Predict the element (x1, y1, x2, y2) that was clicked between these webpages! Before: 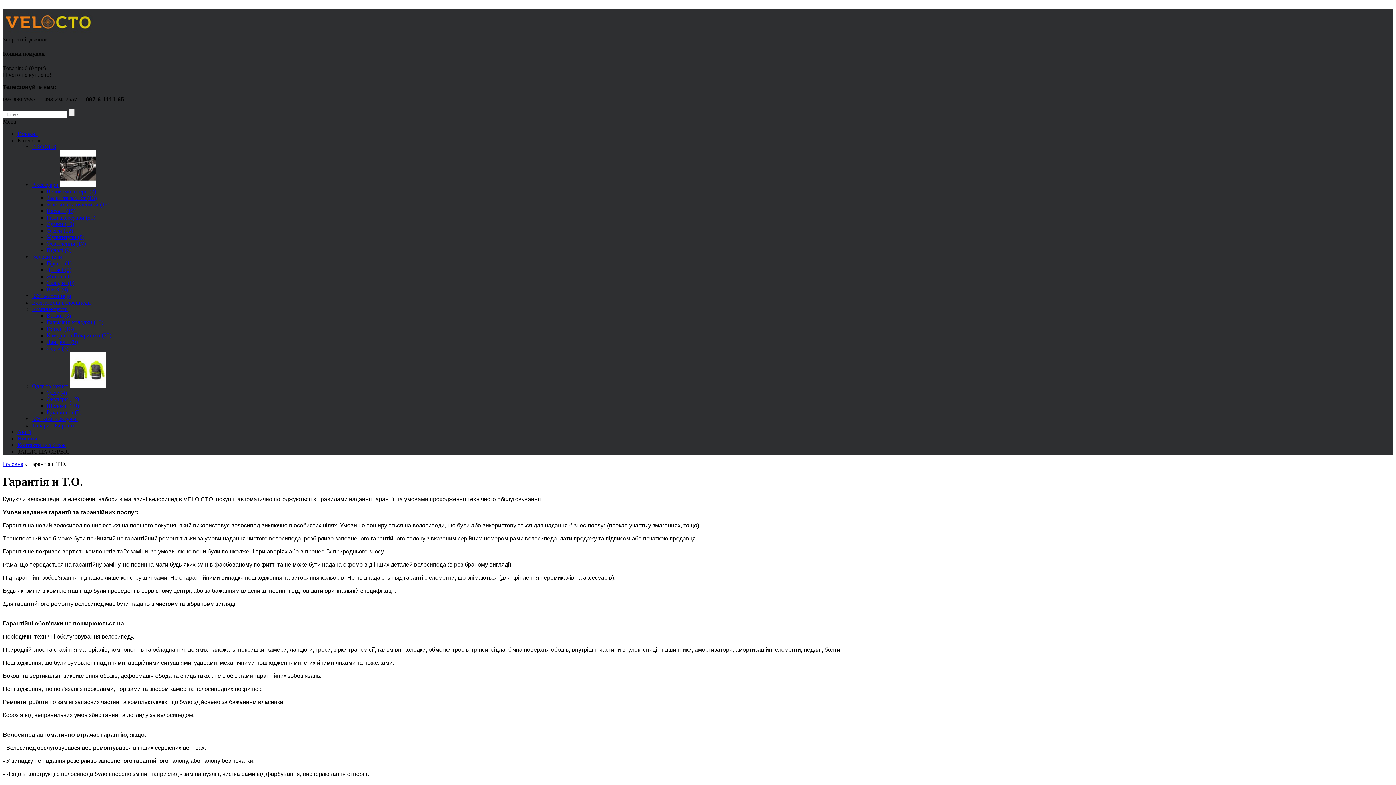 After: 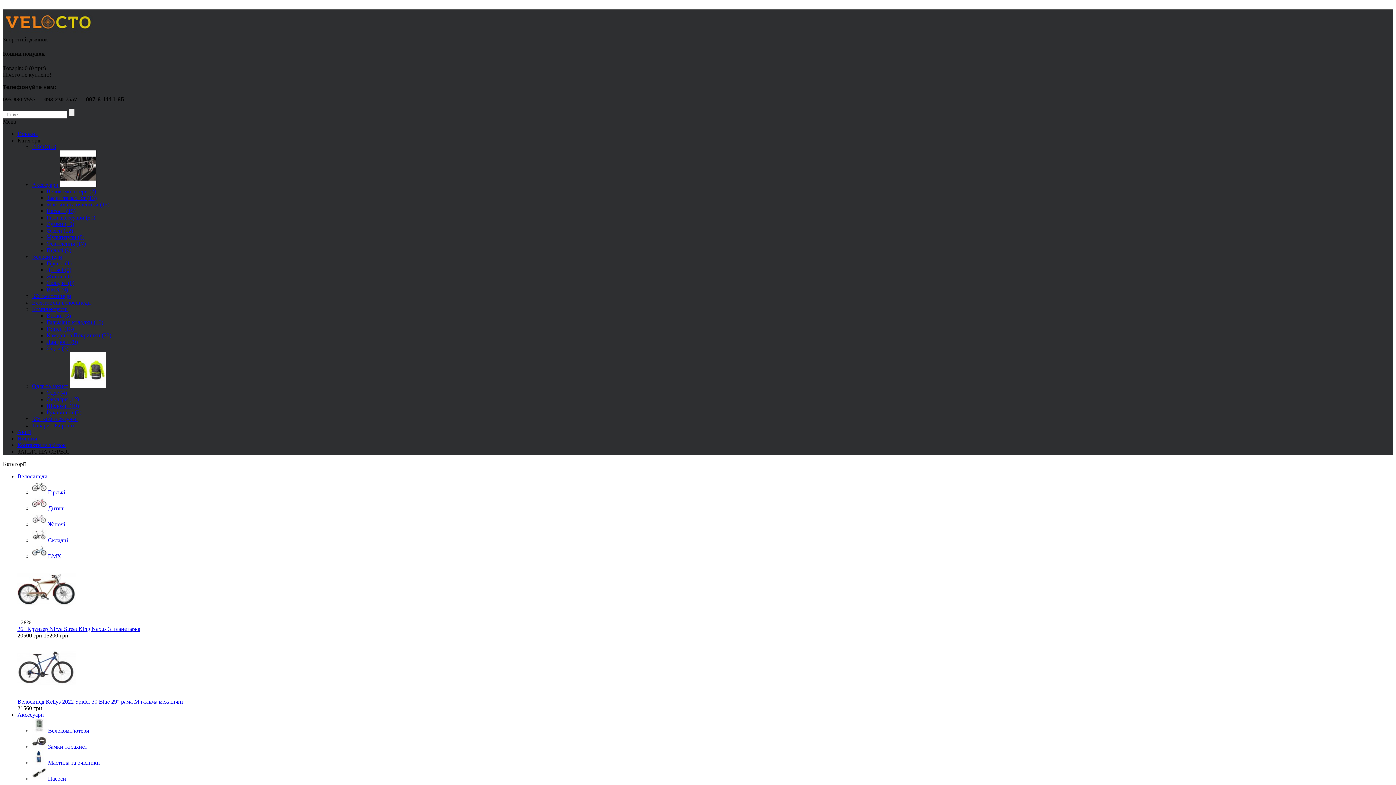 Action: label: Велосипеди bbox: (32, 253, 62, 259)